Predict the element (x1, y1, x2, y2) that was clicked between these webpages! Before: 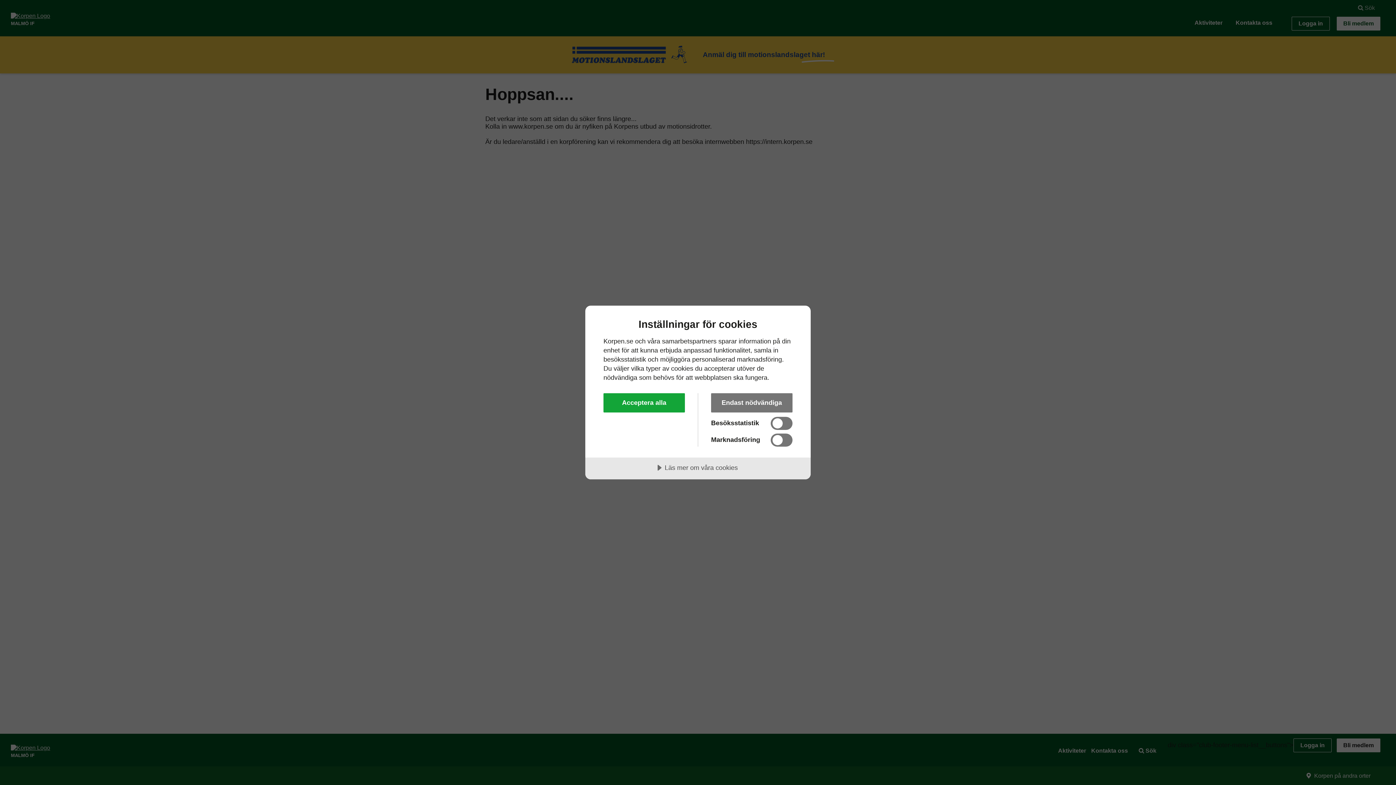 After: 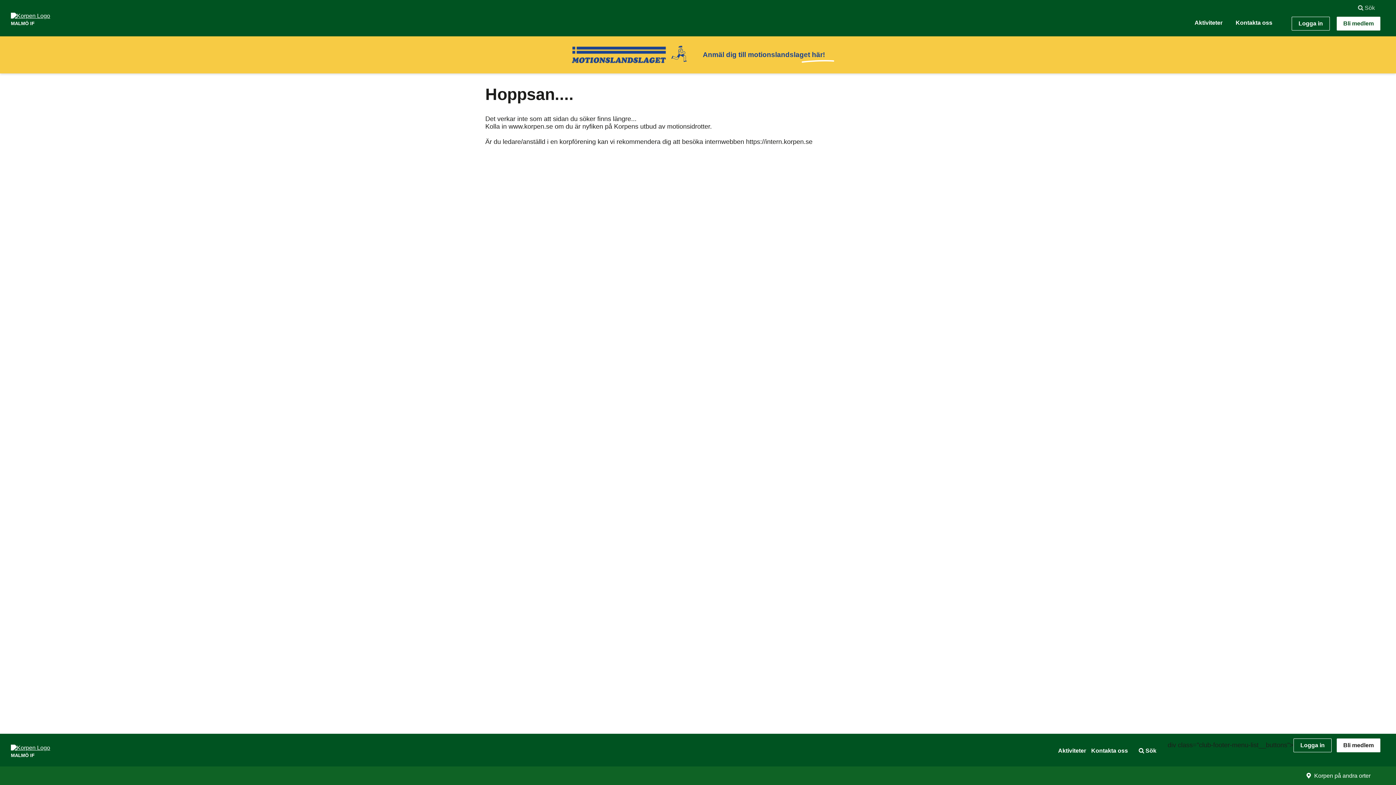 Action: bbox: (603, 393, 685, 412) label: Acceptera alla